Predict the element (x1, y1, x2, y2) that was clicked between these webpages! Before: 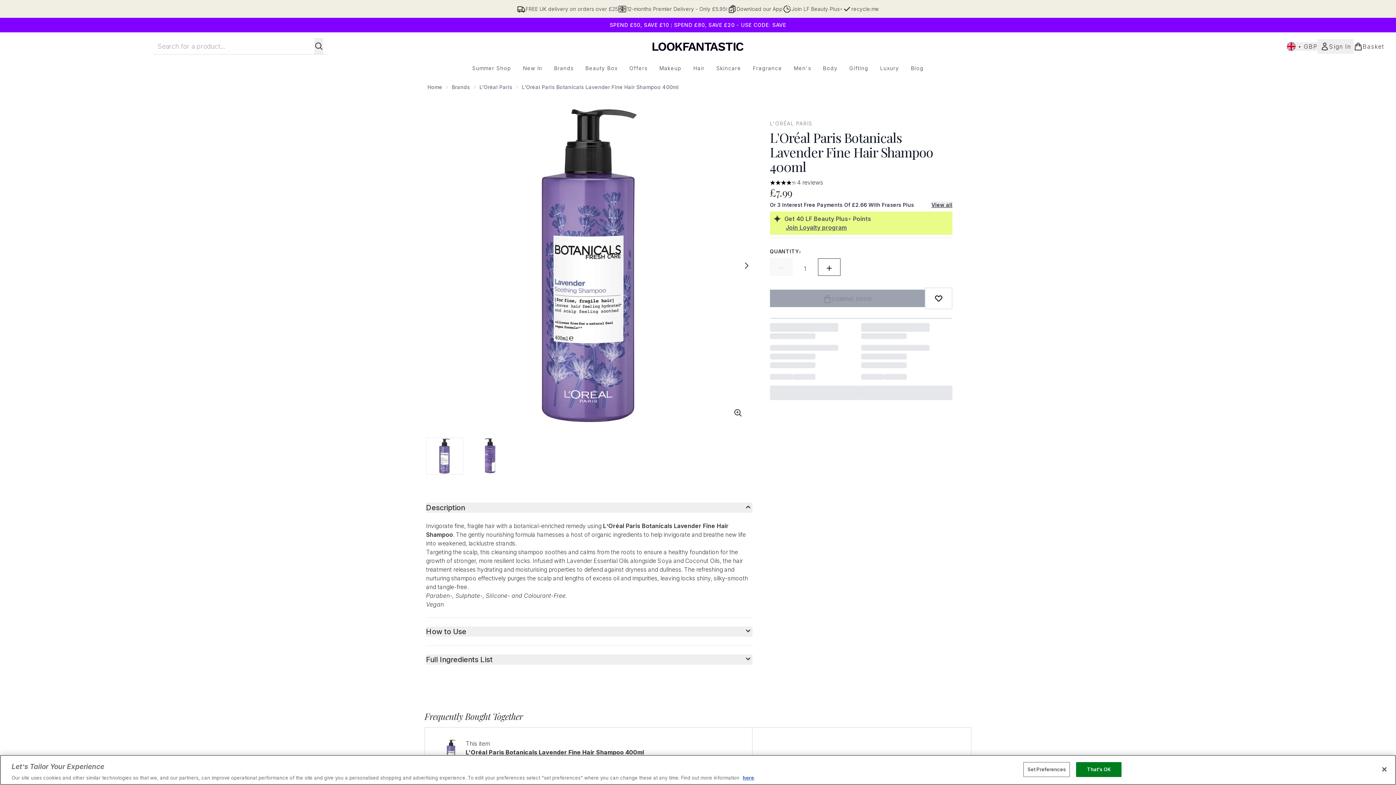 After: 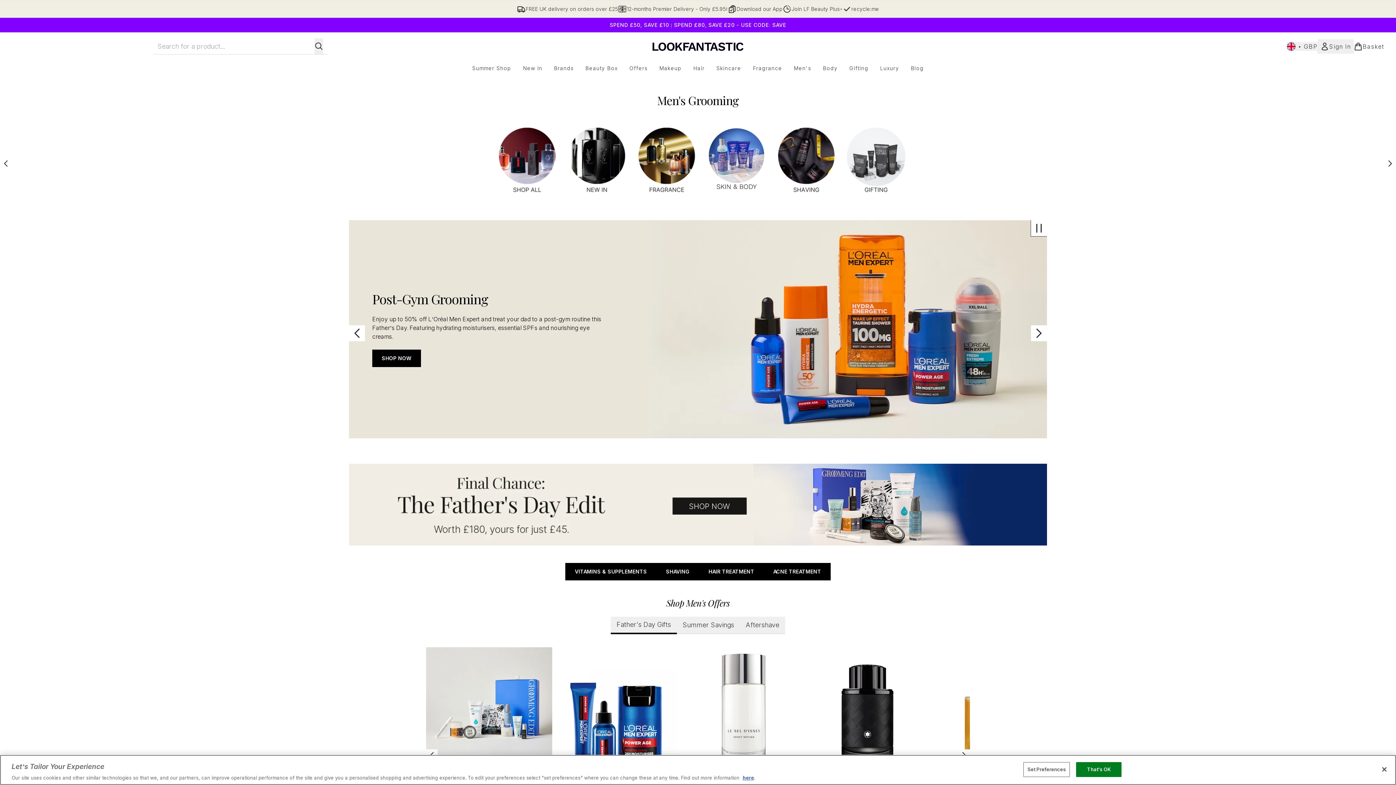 Action: bbox: (788, 64, 817, 72) label: Men's